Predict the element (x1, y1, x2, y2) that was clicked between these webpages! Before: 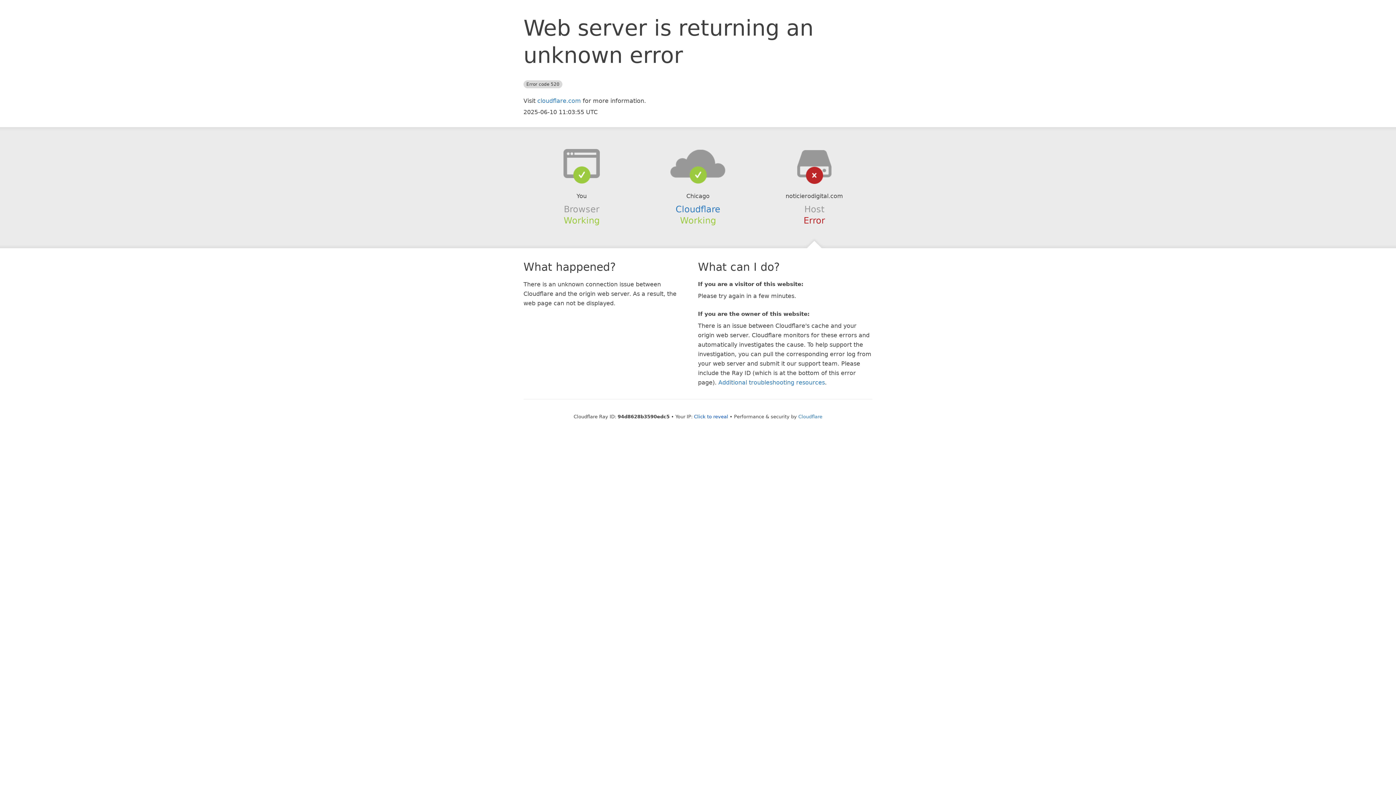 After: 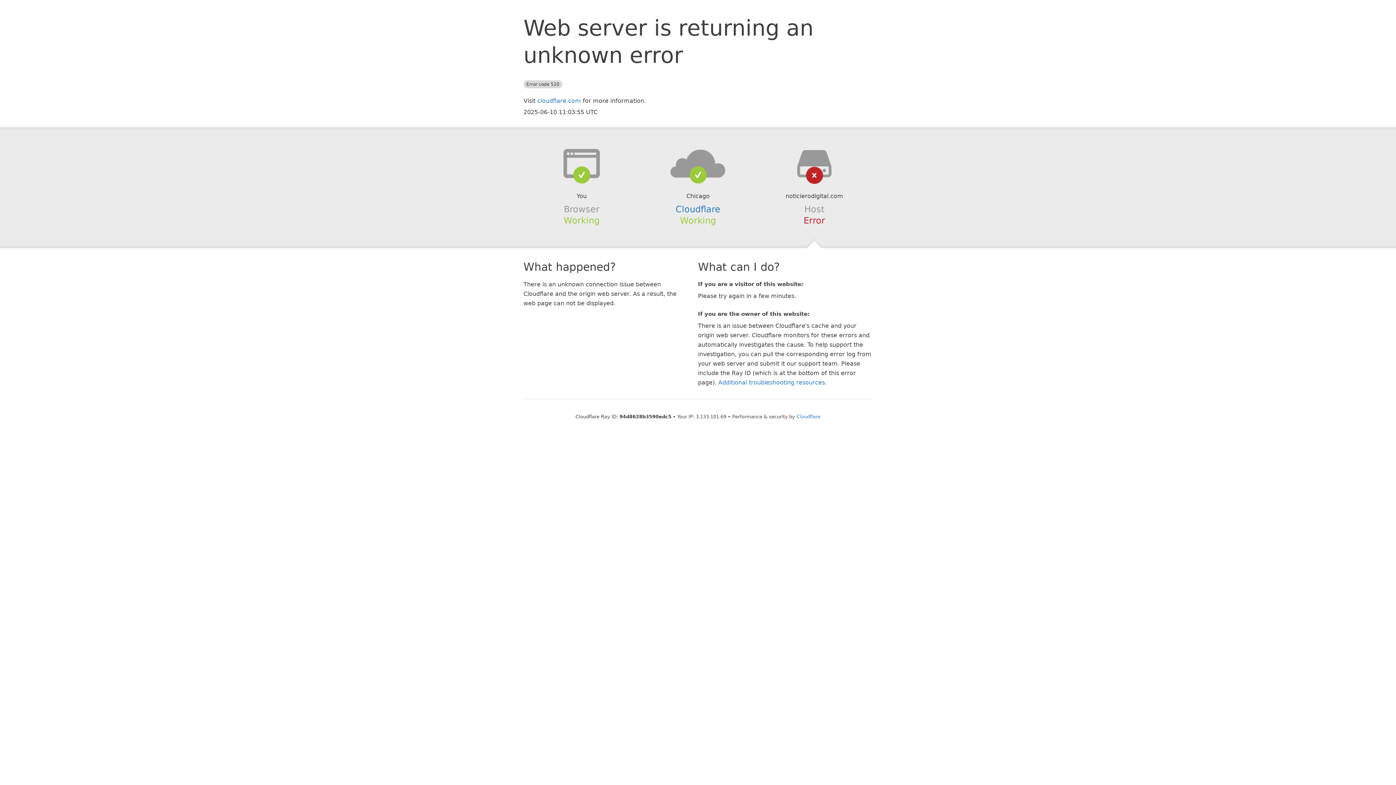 Action: label: Click to reveal bbox: (694, 414, 728, 419)